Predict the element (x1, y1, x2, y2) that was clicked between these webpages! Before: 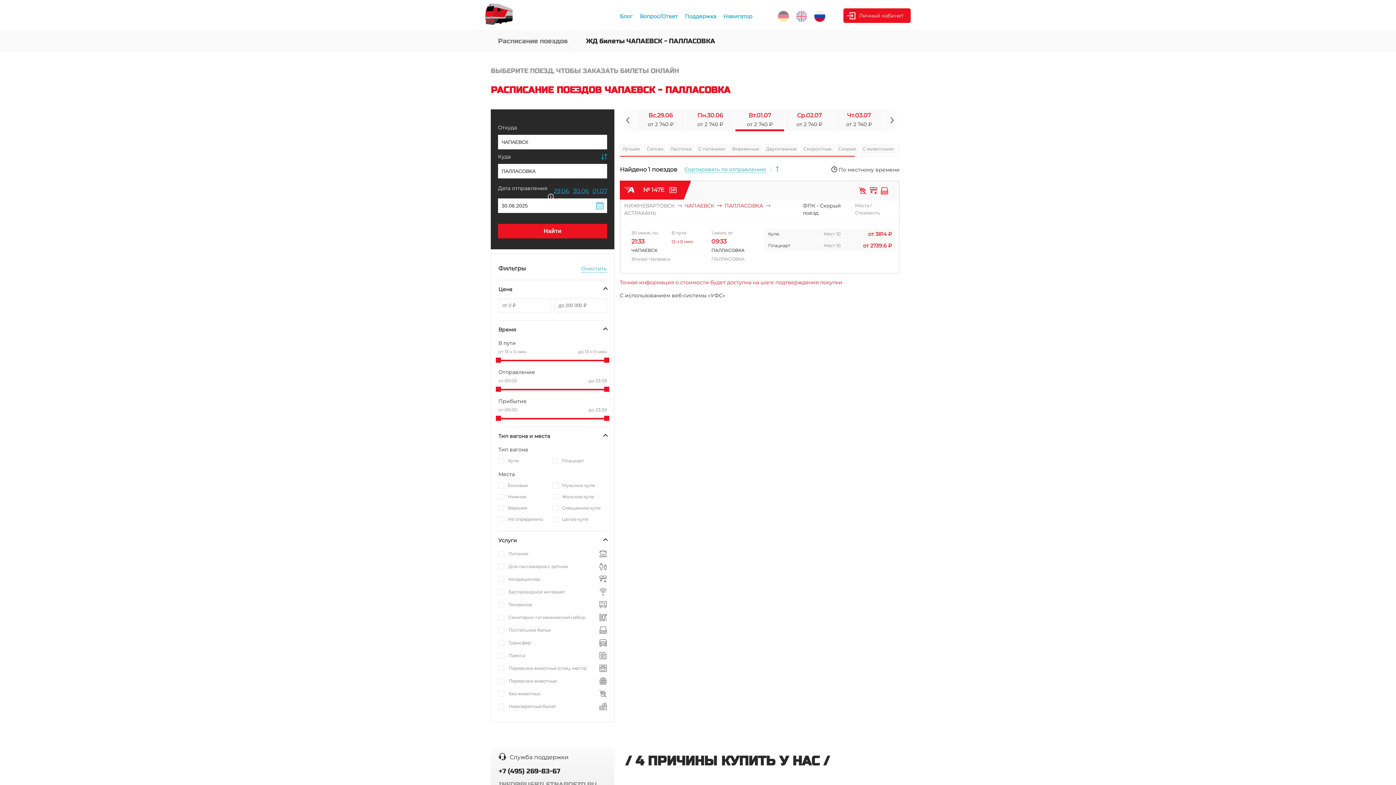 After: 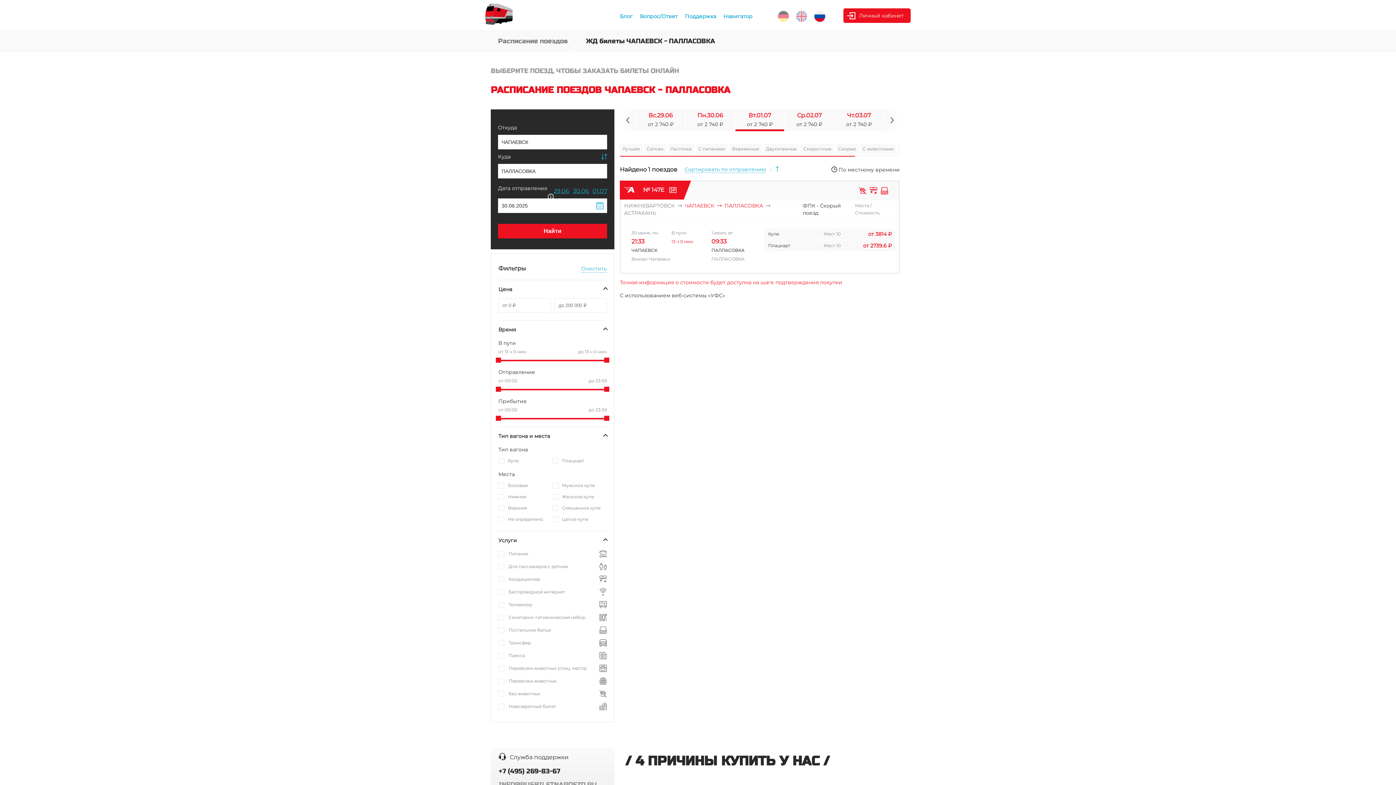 Action: bbox: (814, 10, 825, 21)